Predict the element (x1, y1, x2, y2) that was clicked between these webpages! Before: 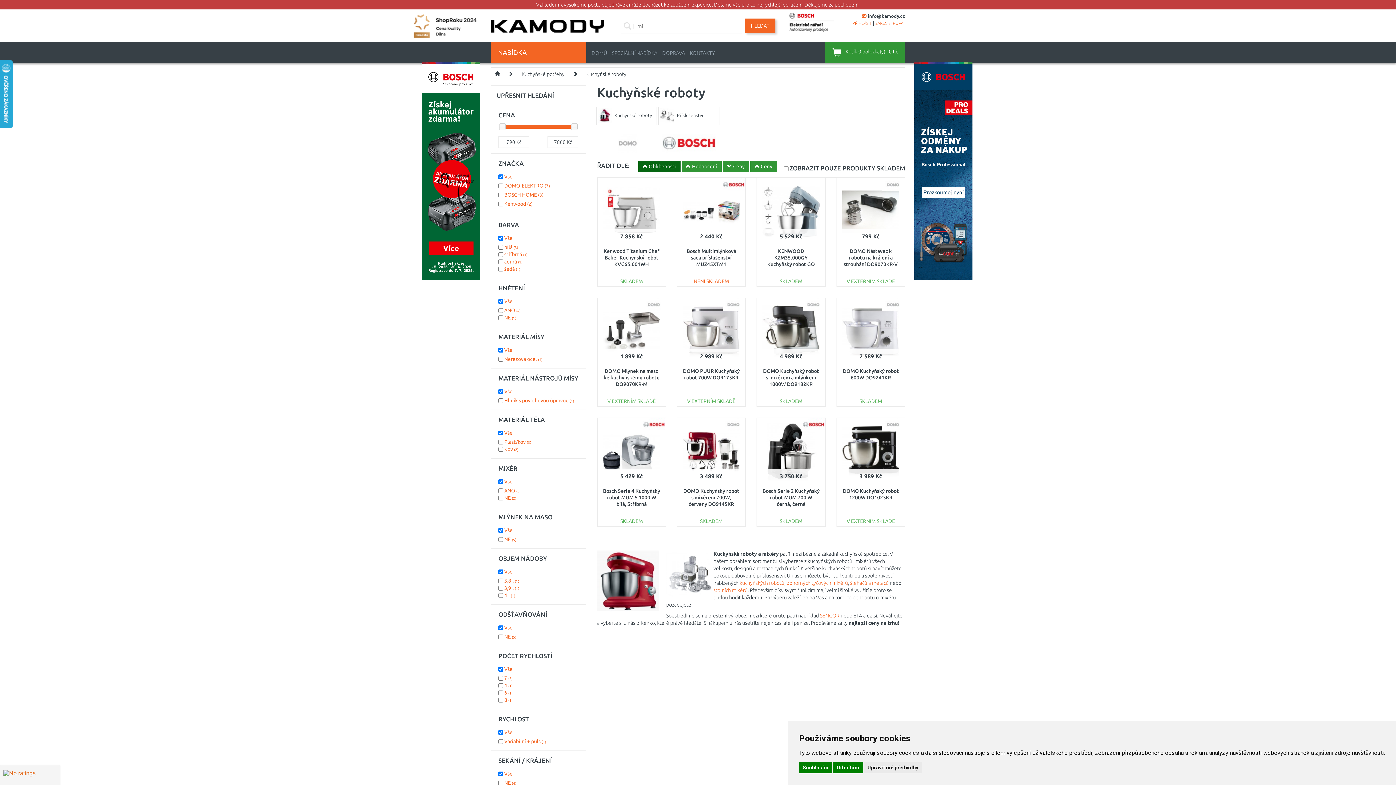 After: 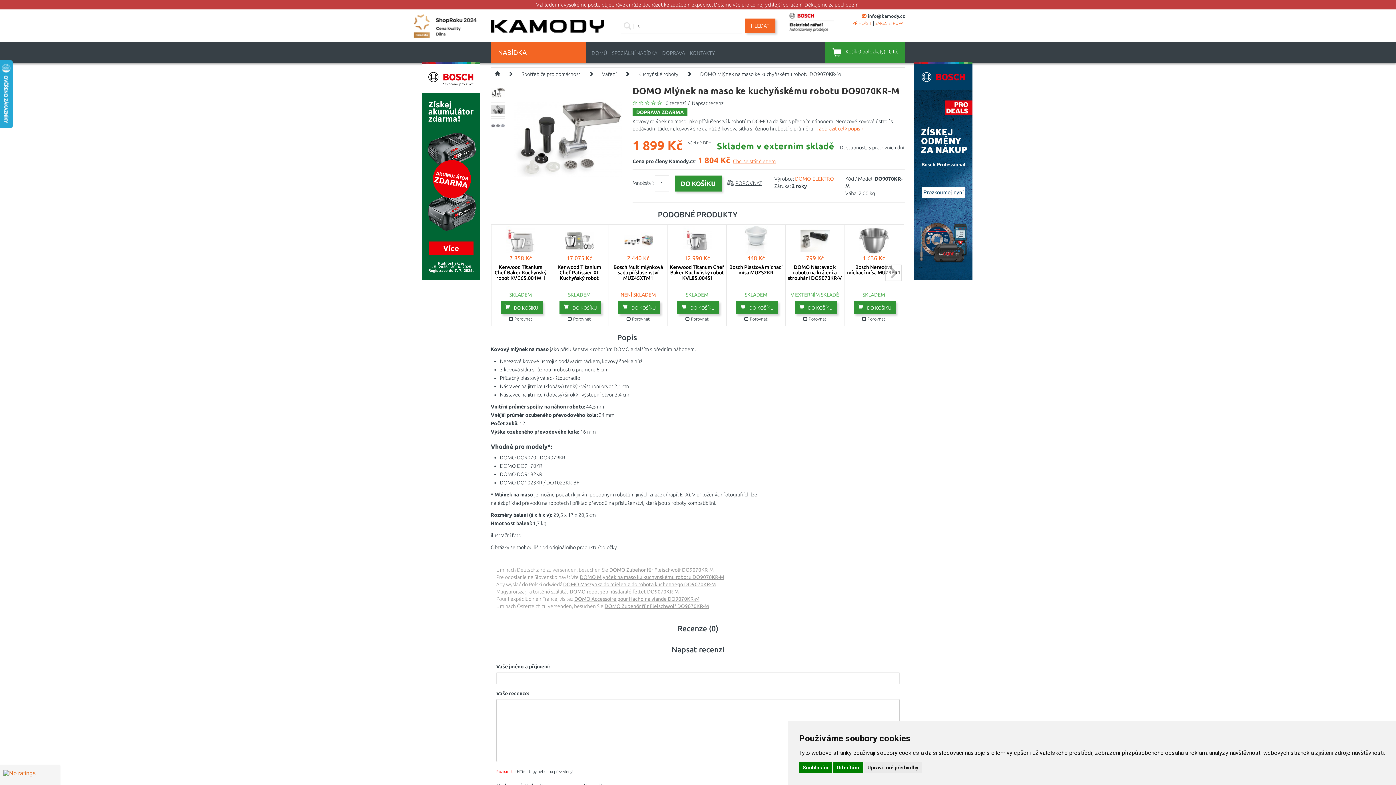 Action: bbox: (603, 368, 659, 387) label: DOMO Mlýnek na maso ke kuchyňskému robotu DO9070KR-M